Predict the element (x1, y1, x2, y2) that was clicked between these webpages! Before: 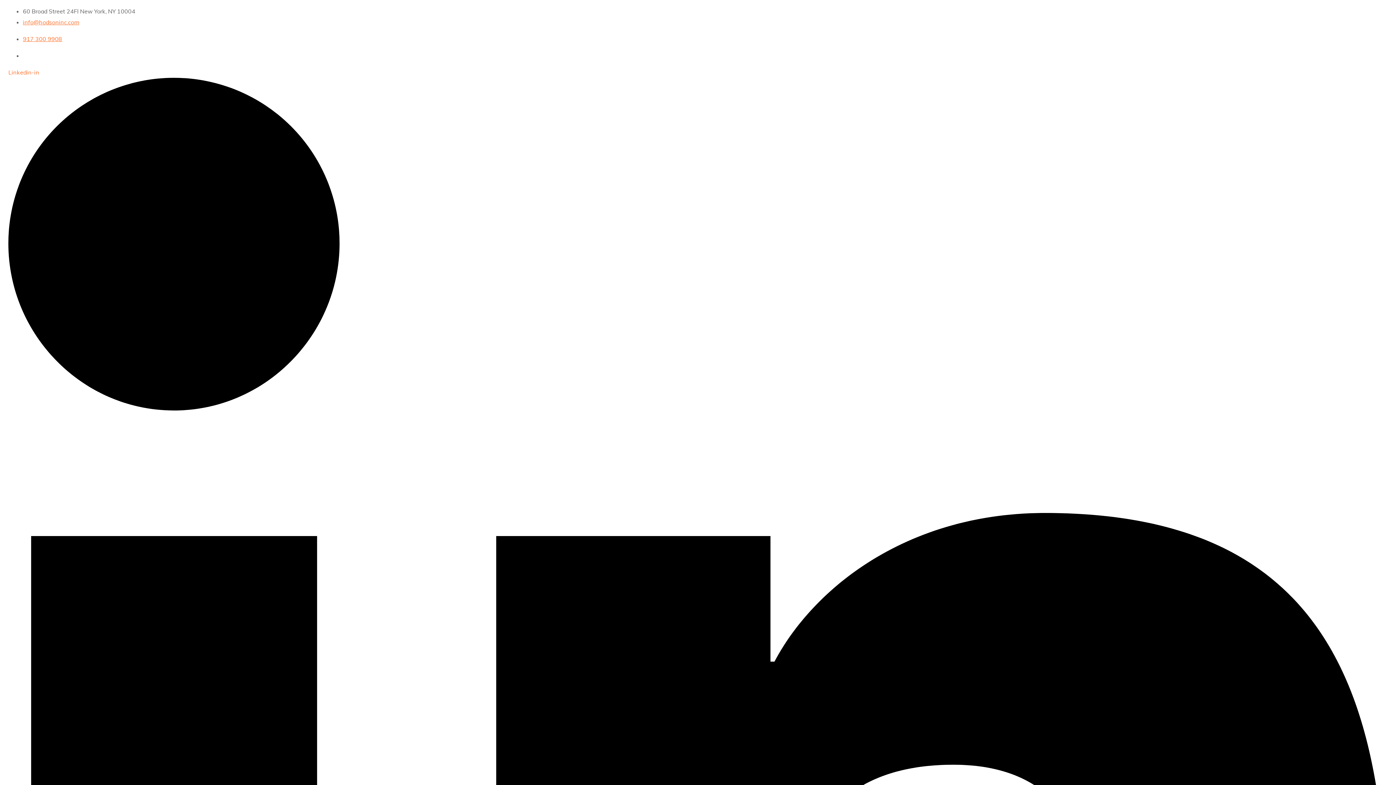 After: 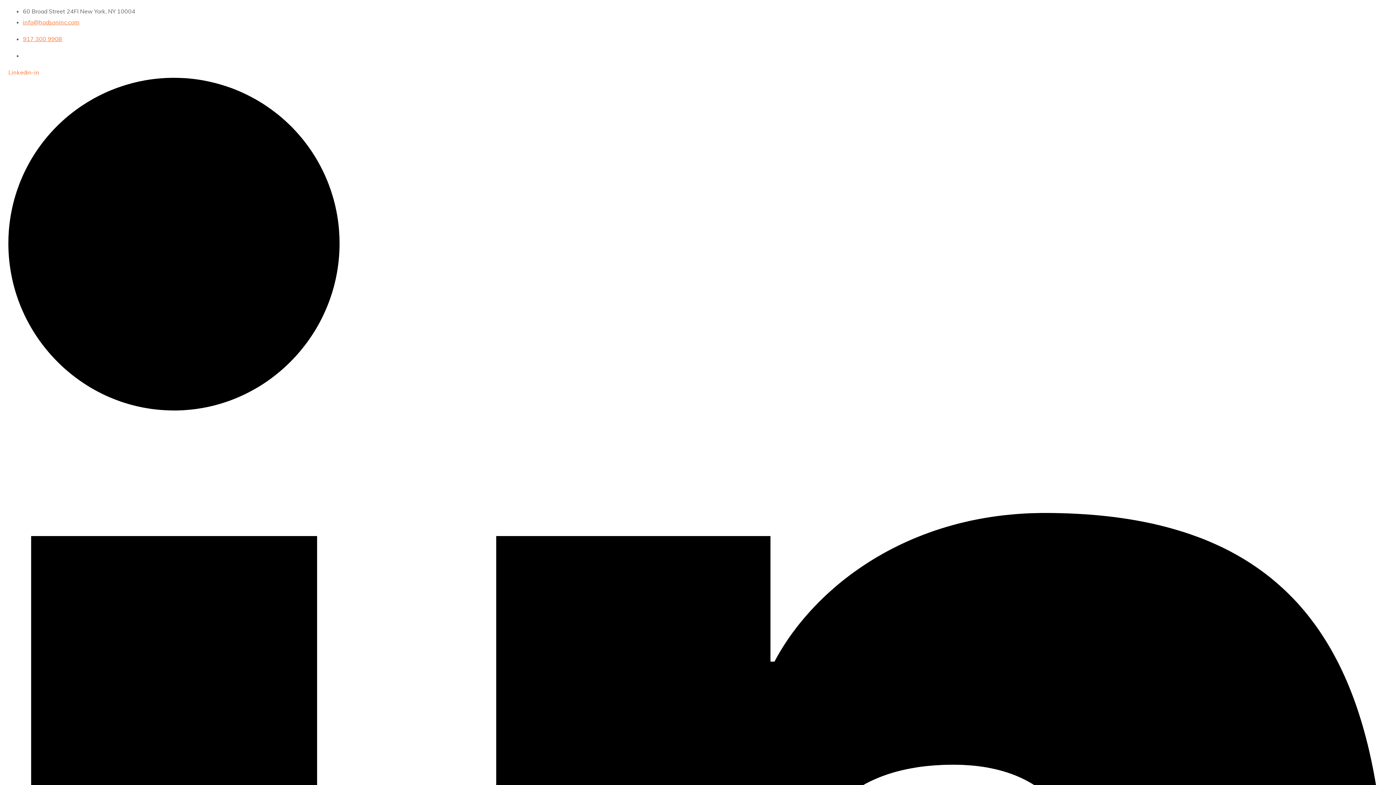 Action: bbox: (22, 35, 62, 42) label: 917 300 9908